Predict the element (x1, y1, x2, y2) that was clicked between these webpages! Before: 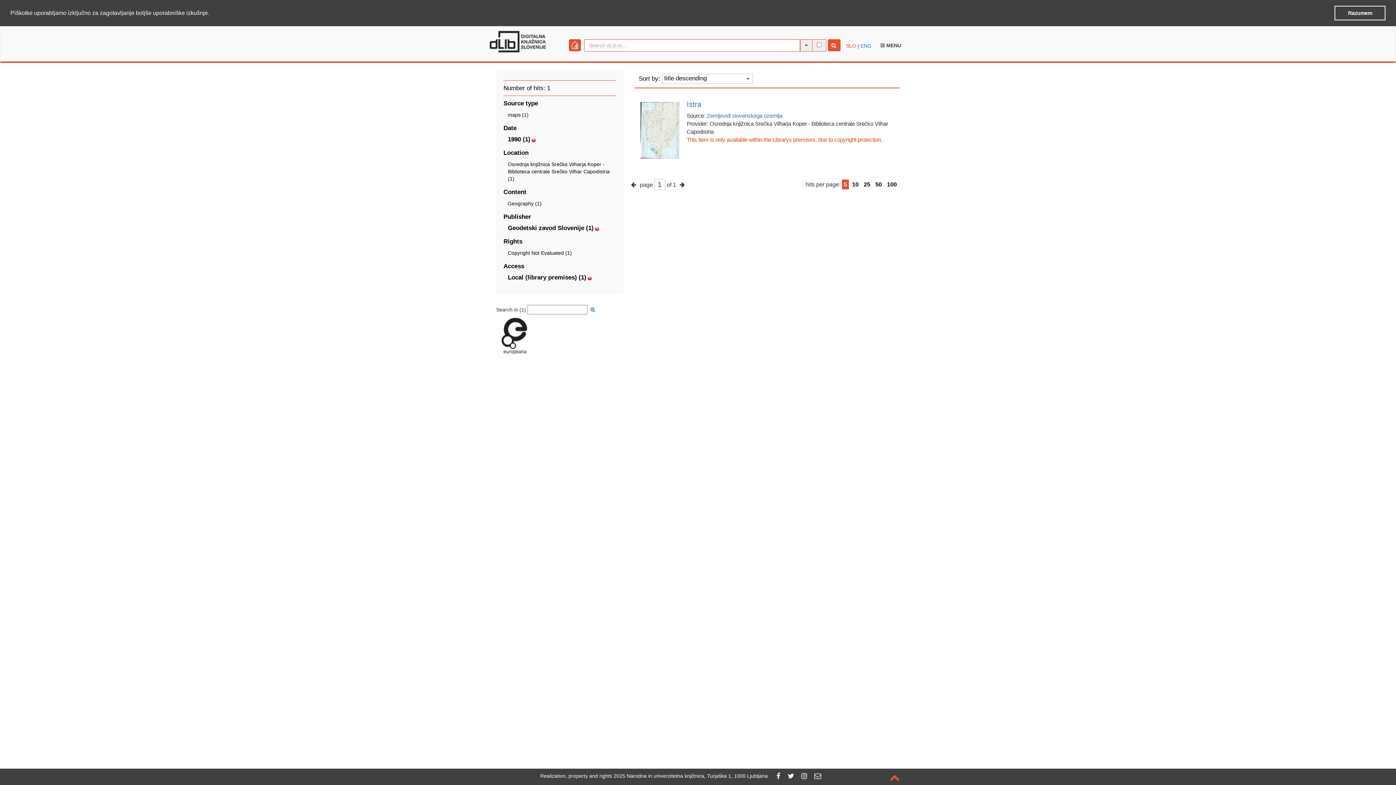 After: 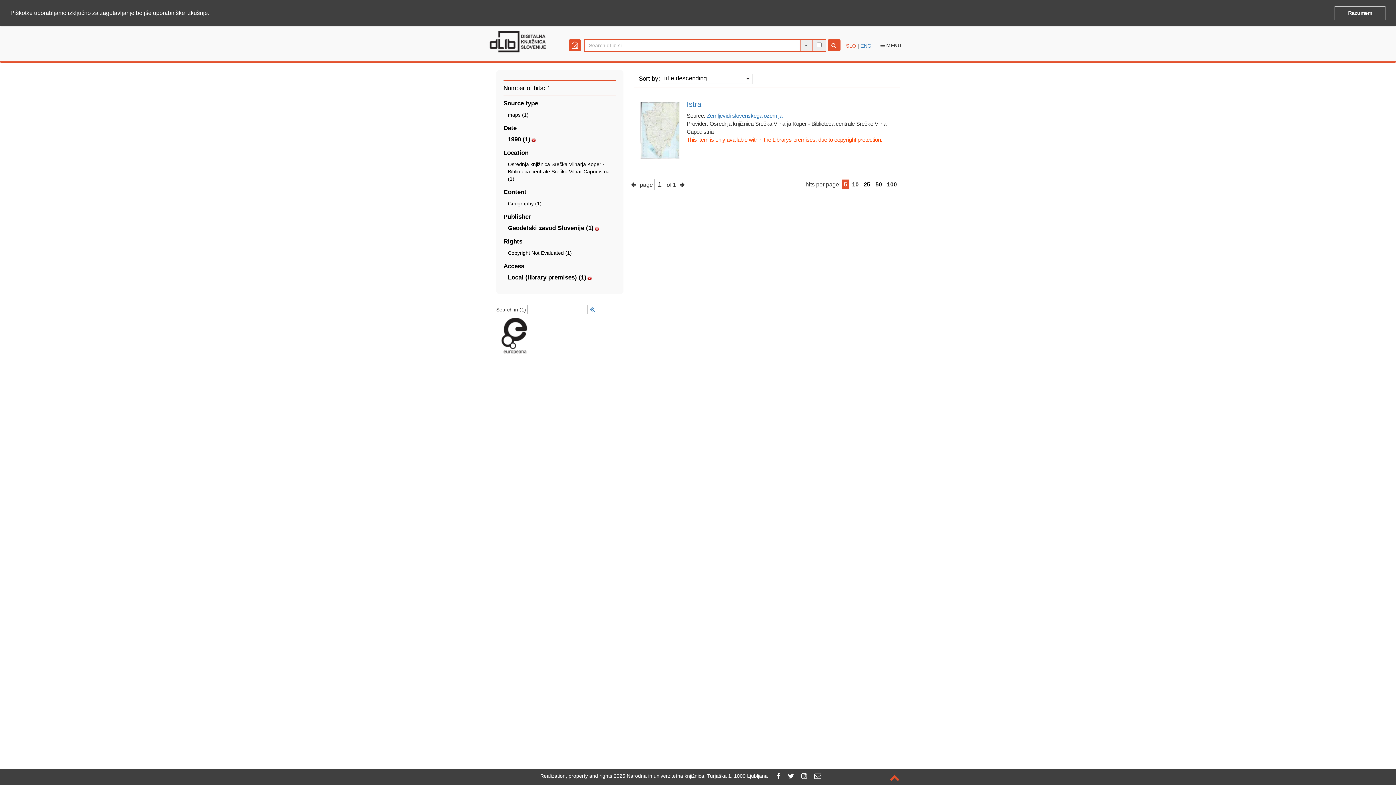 Action: bbox: (814, 773, 821, 779)